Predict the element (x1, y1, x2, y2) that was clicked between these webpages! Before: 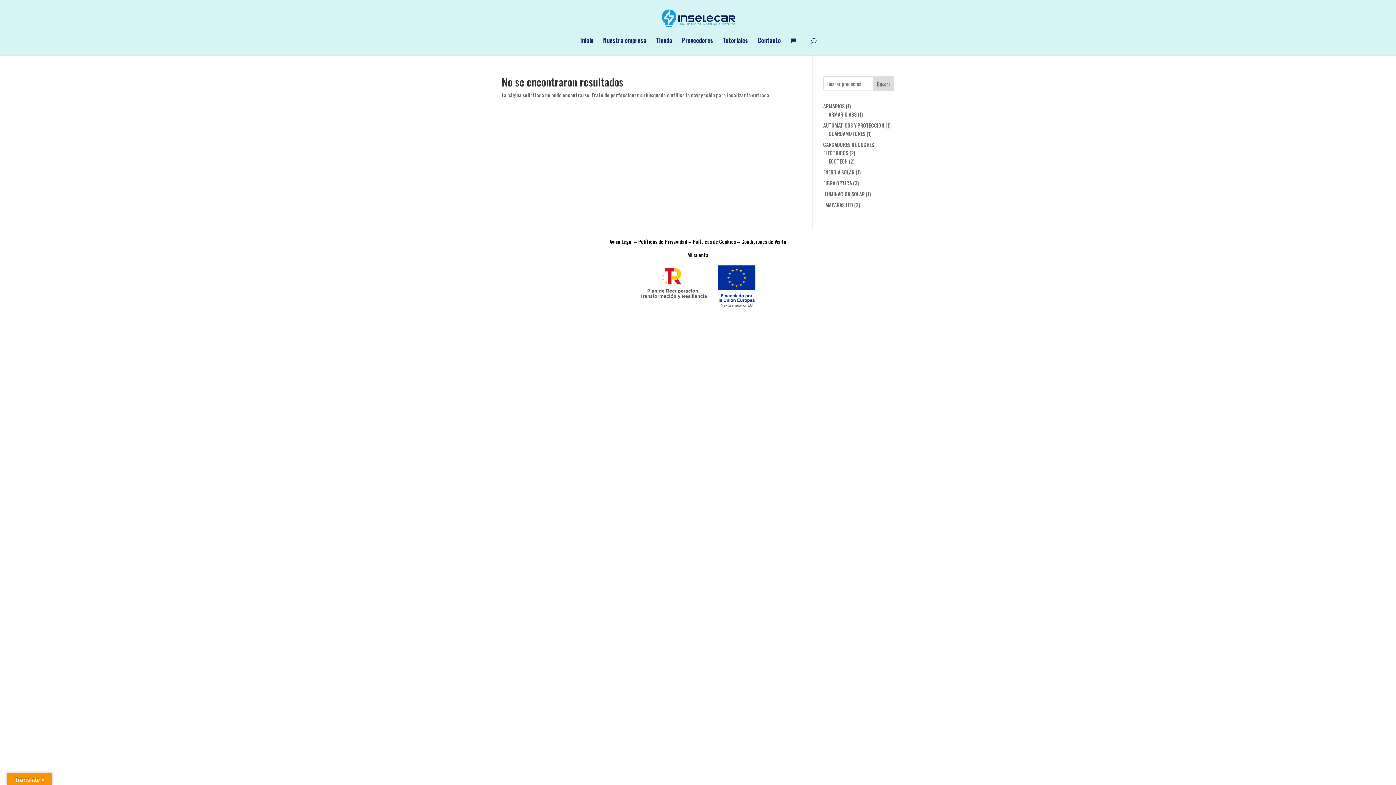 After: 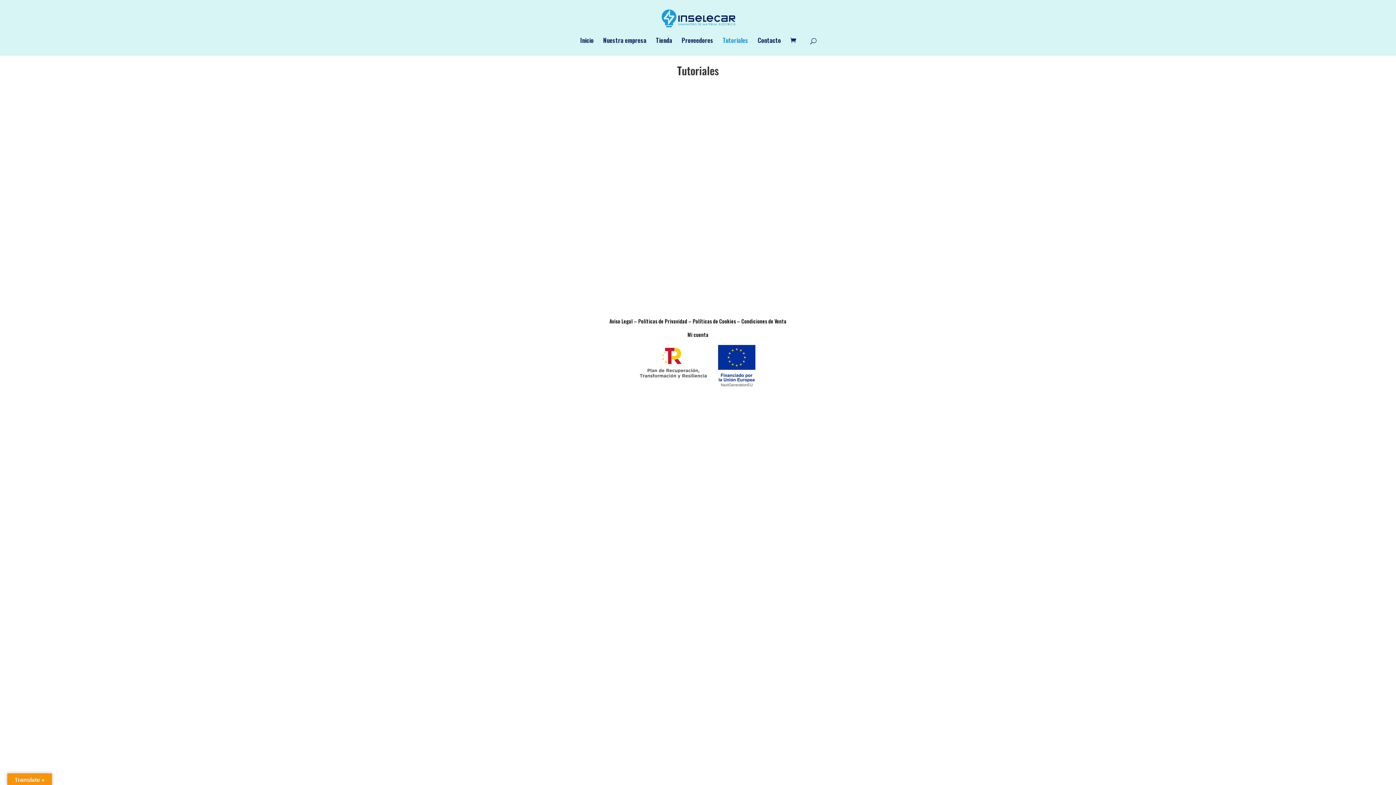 Action: label: Tutoriales bbox: (722, 37, 748, 55)